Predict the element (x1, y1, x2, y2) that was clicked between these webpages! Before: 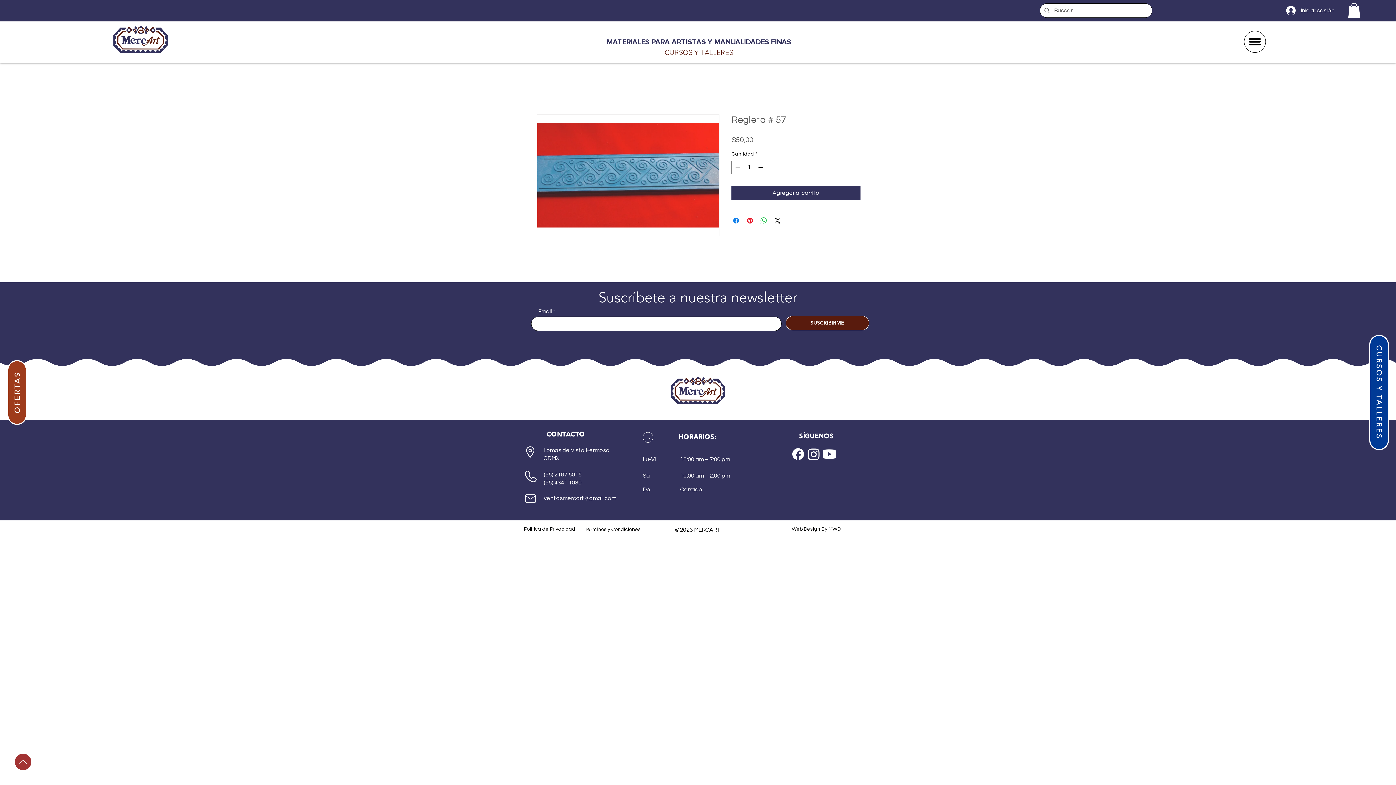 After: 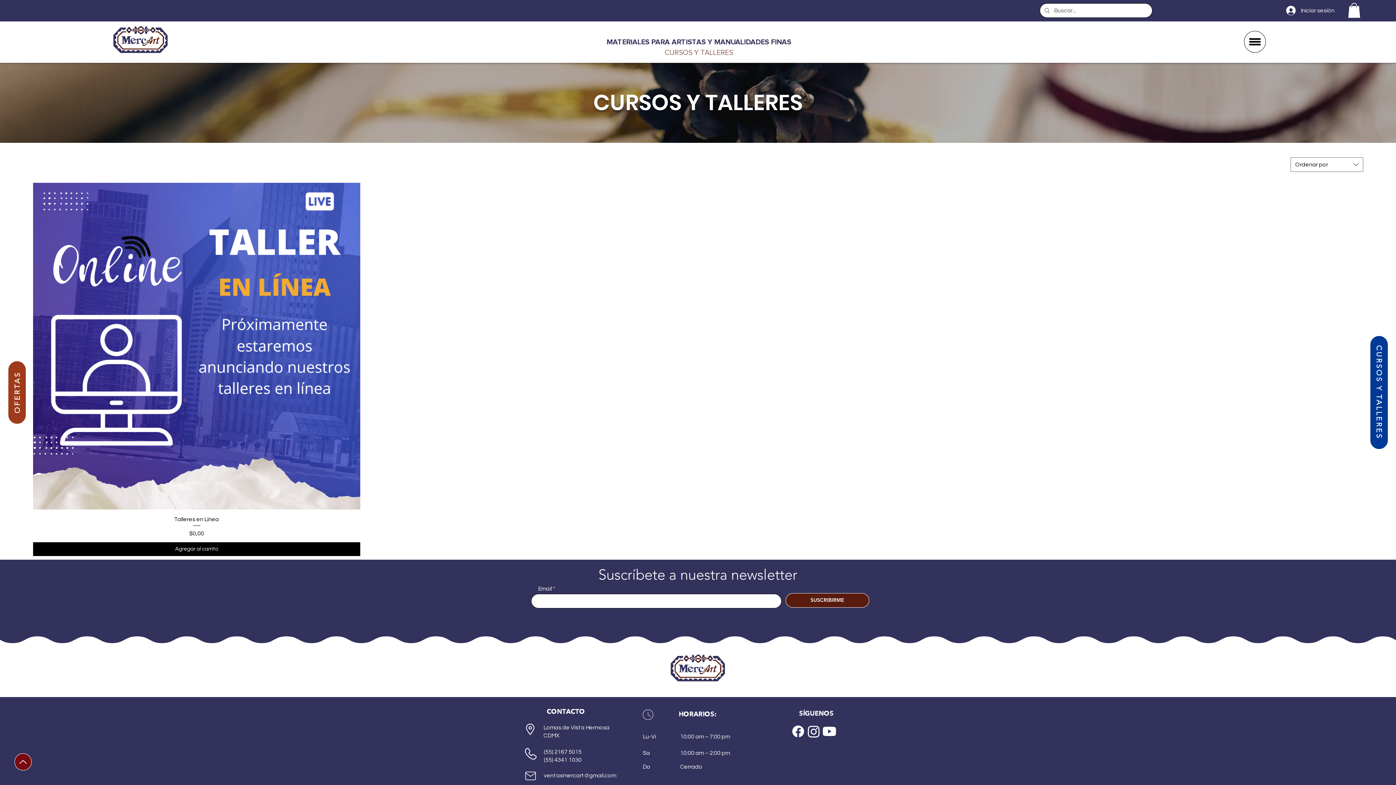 Action: bbox: (664, 47, 733, 56) label: CURSOS Y TALLERES